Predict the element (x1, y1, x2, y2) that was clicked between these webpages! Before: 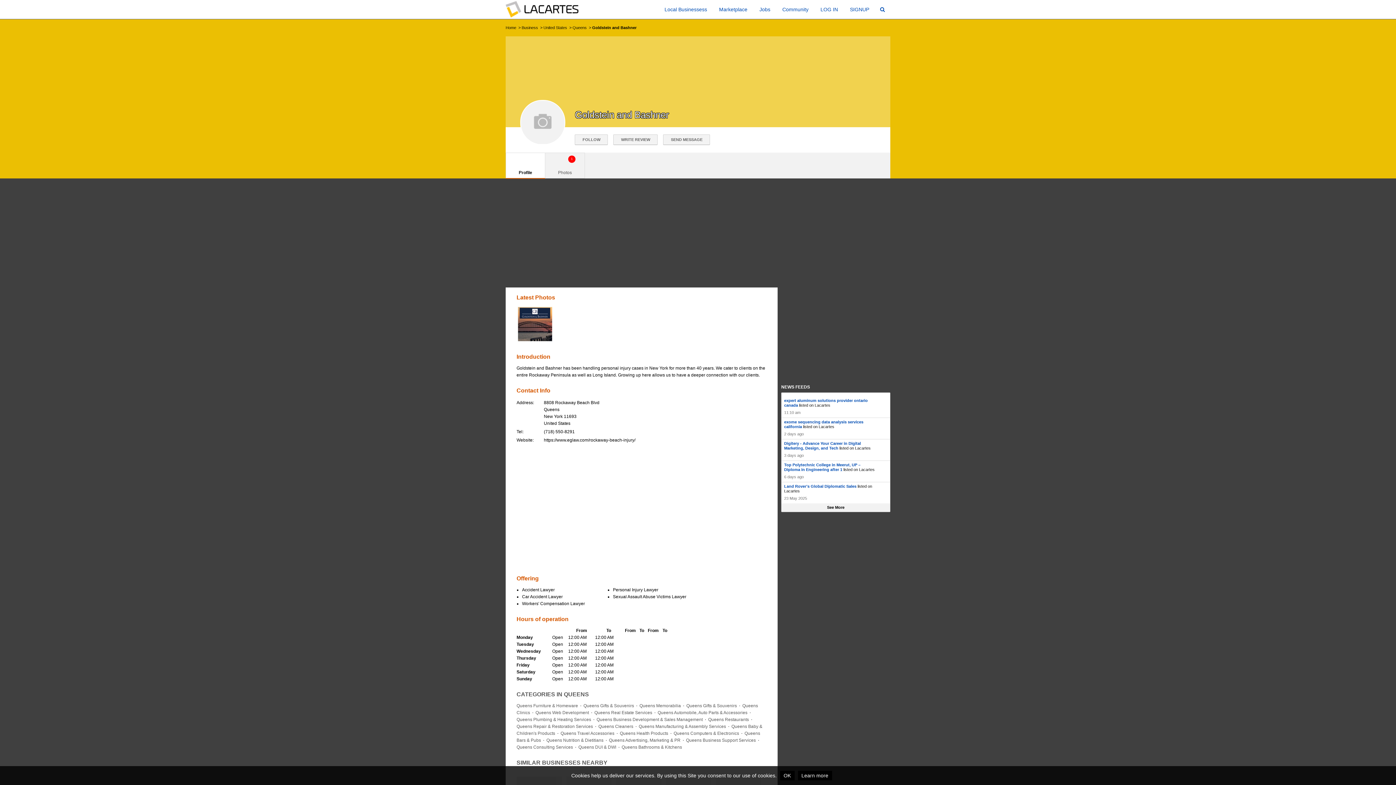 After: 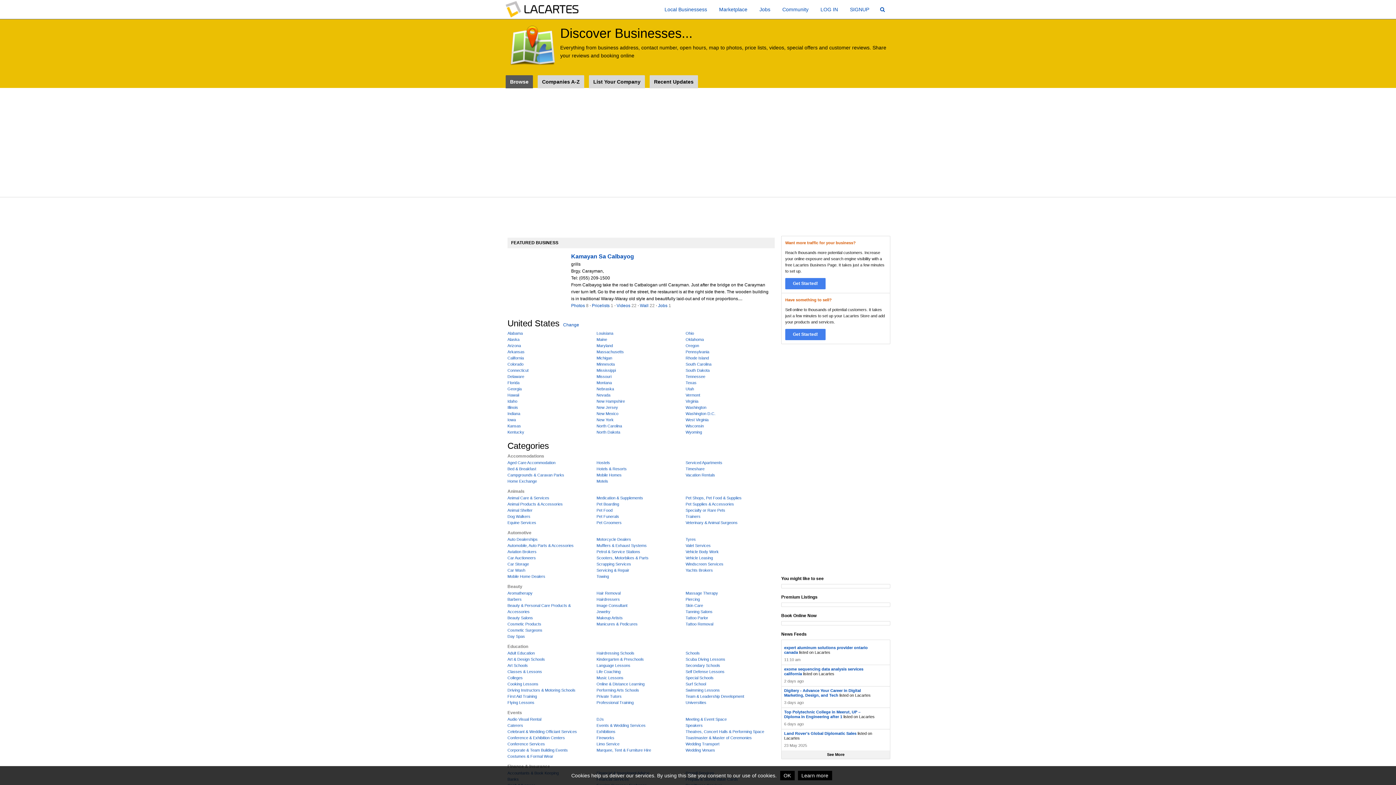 Action: label: Local Businessess bbox: (659, 0, 712, 18)